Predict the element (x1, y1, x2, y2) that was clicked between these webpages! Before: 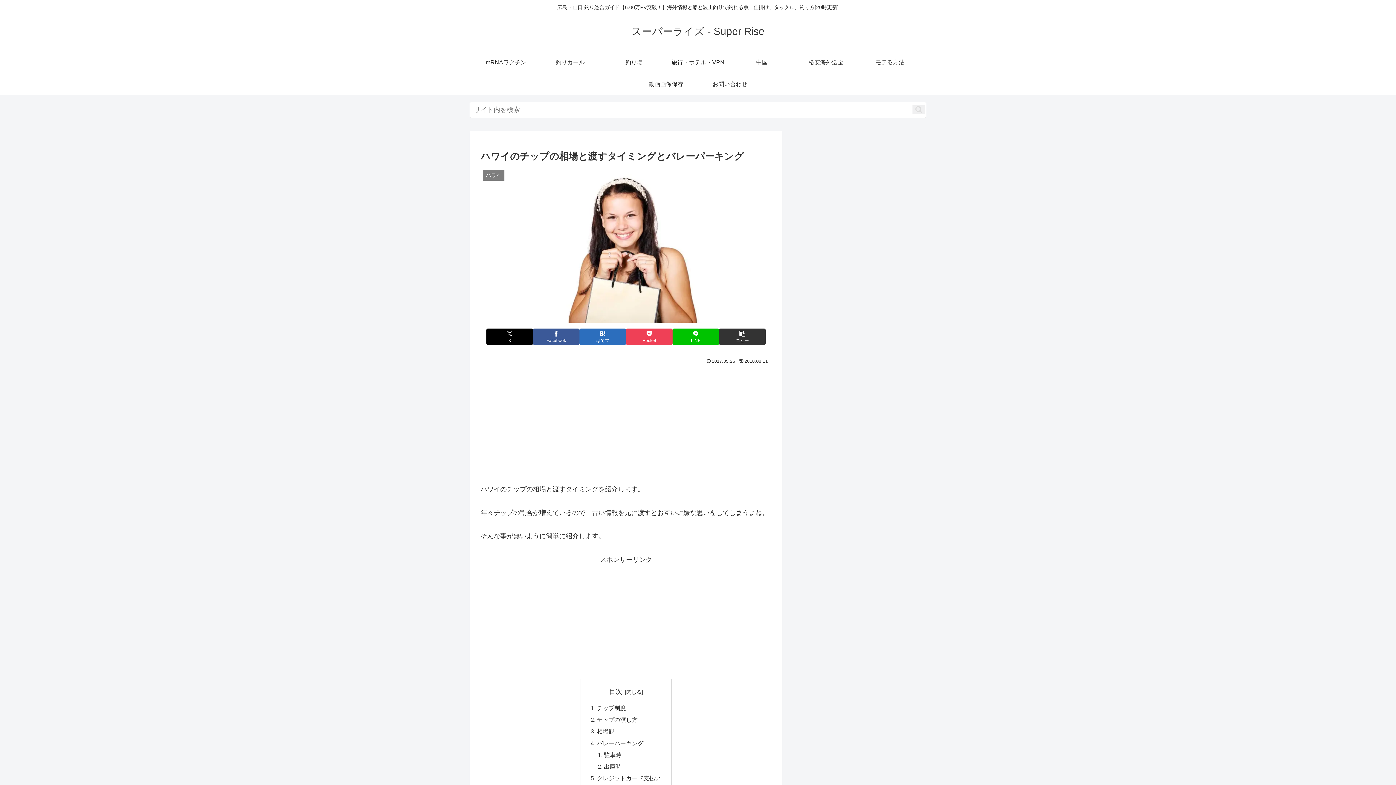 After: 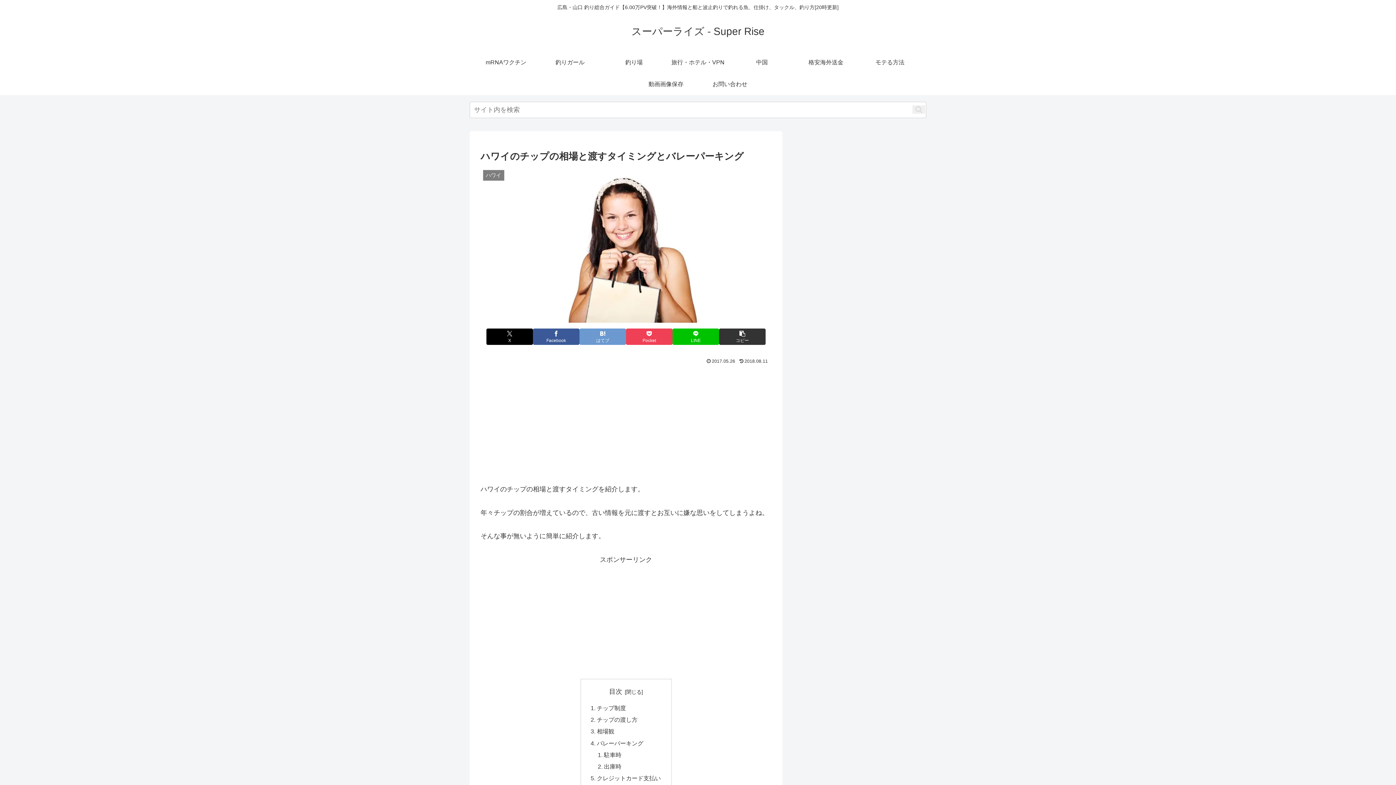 Action: label: はてブでブックマーク bbox: (579, 328, 626, 345)